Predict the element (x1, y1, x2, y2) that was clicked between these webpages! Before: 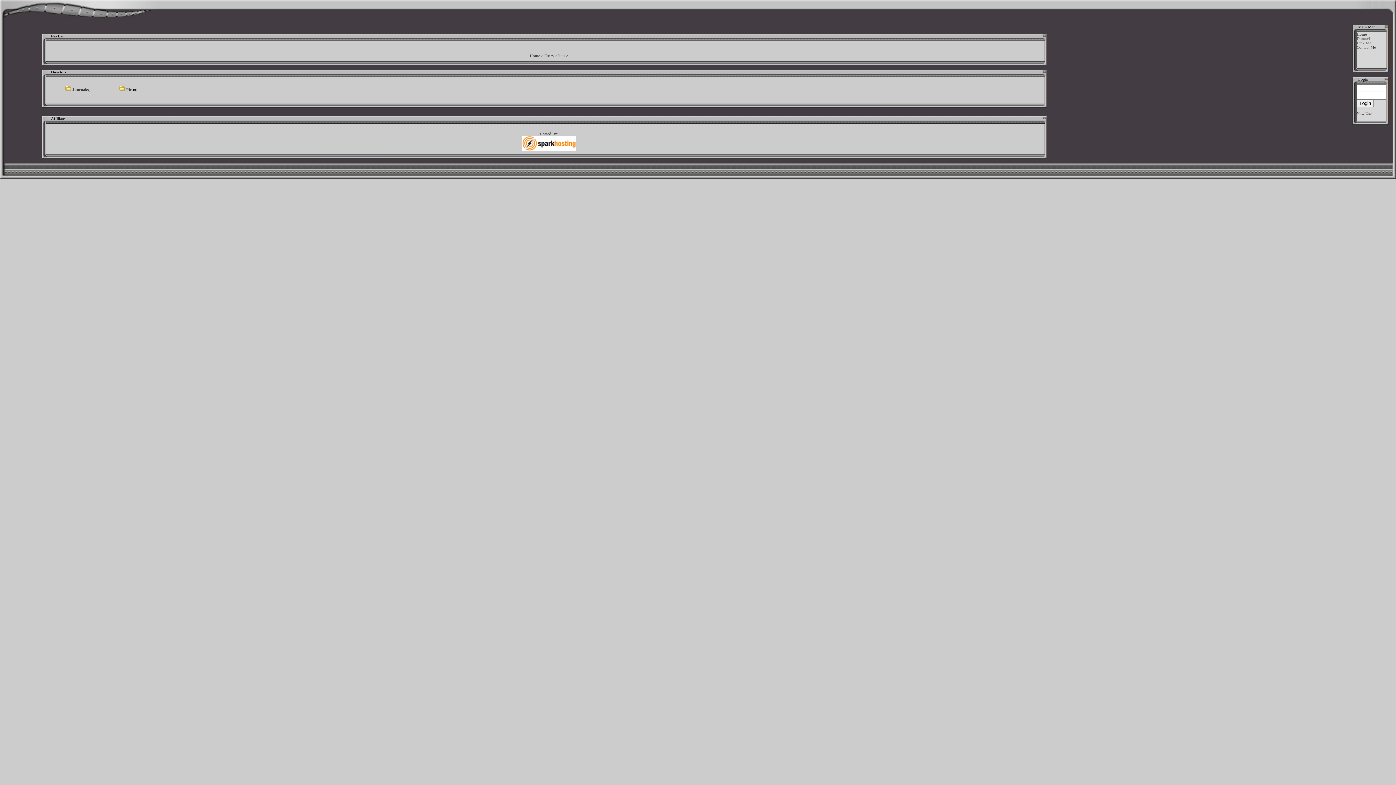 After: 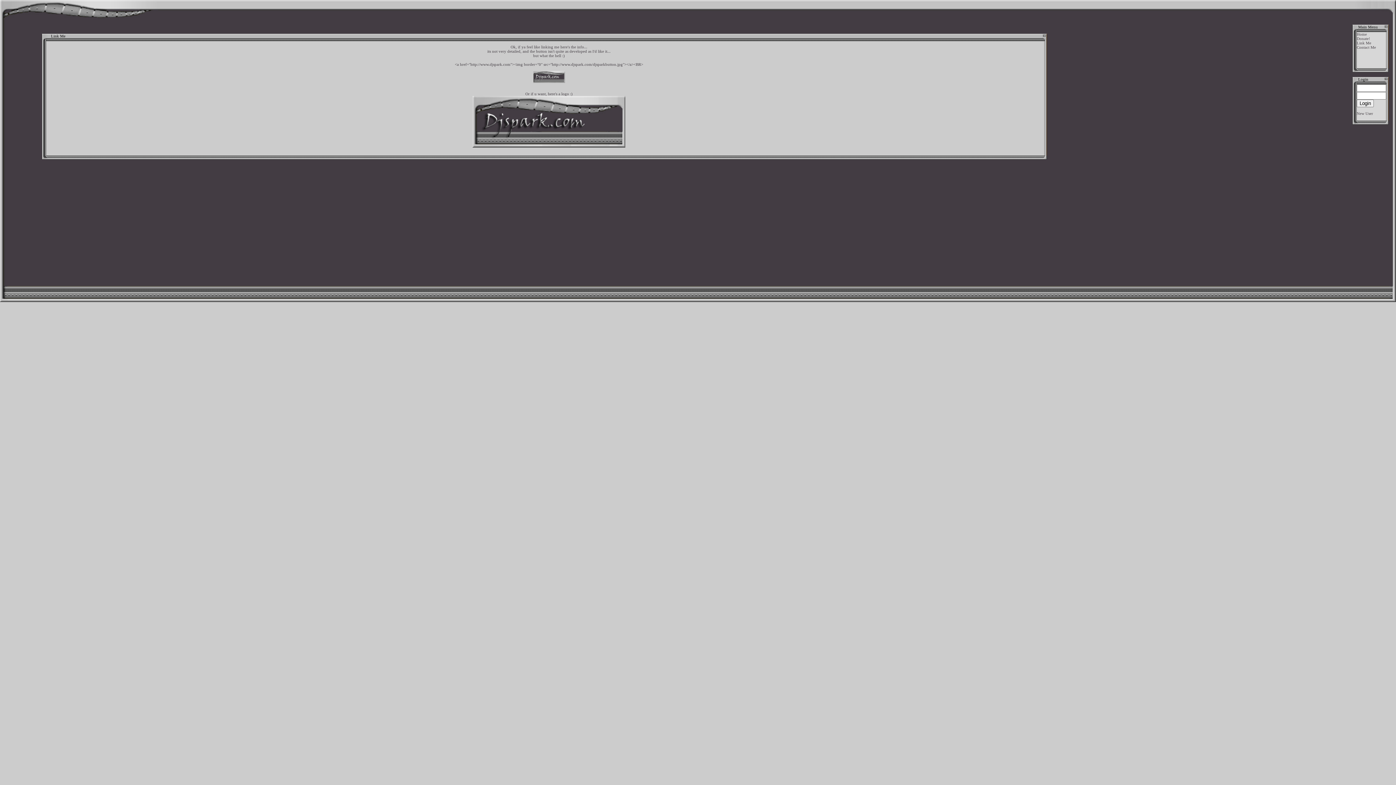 Action: label: Link Me bbox: (1357, 40, 1371, 45)